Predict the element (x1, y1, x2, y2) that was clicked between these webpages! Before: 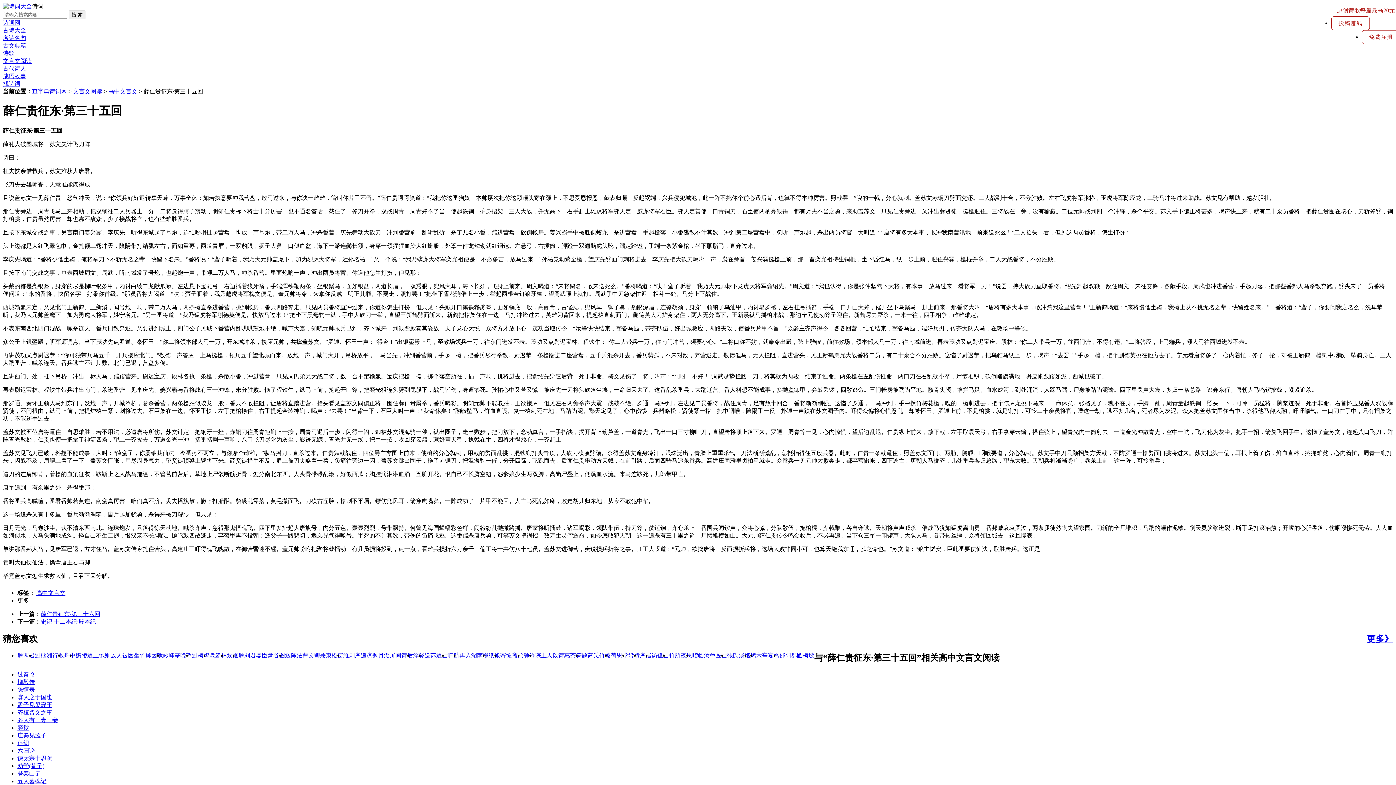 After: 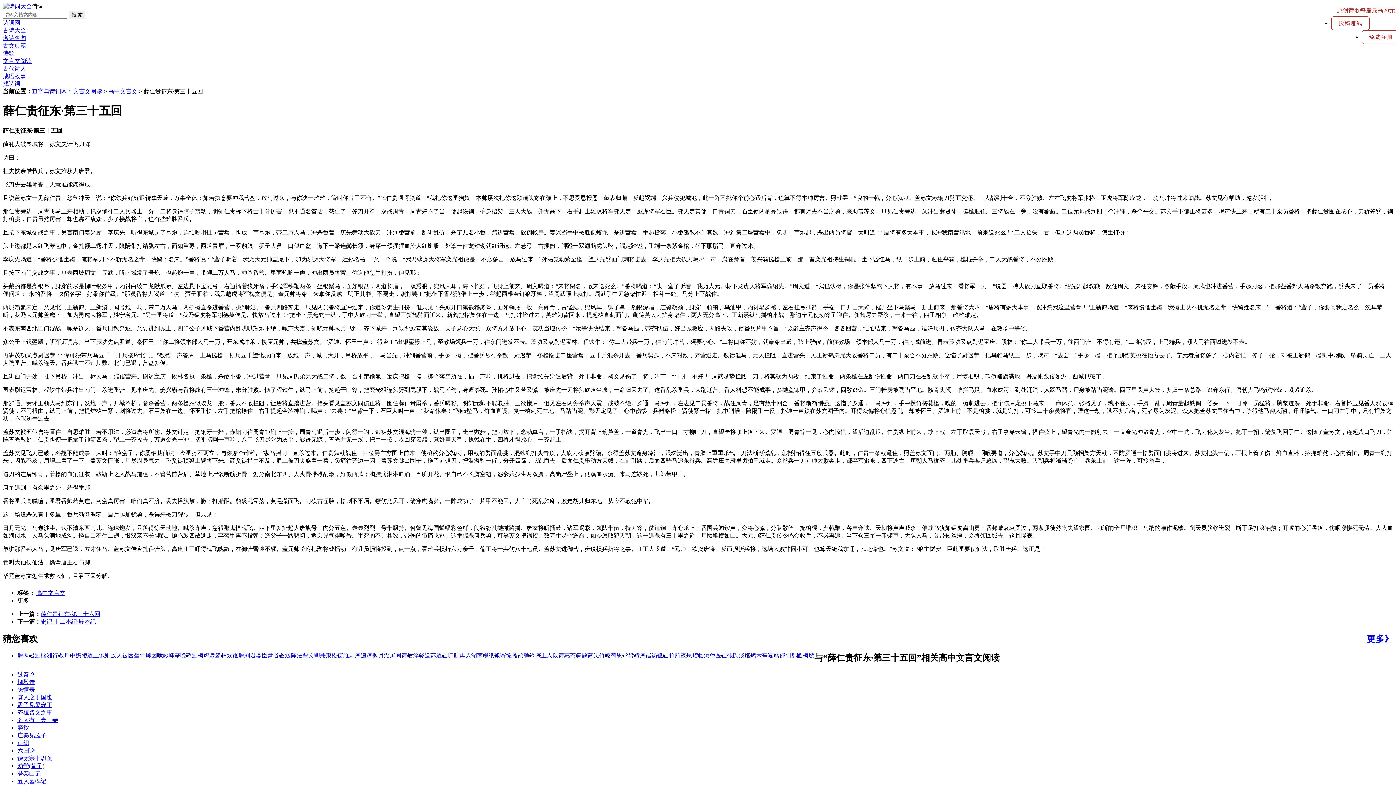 Action: label: 鸠 bbox: (750, 652, 756, 658)